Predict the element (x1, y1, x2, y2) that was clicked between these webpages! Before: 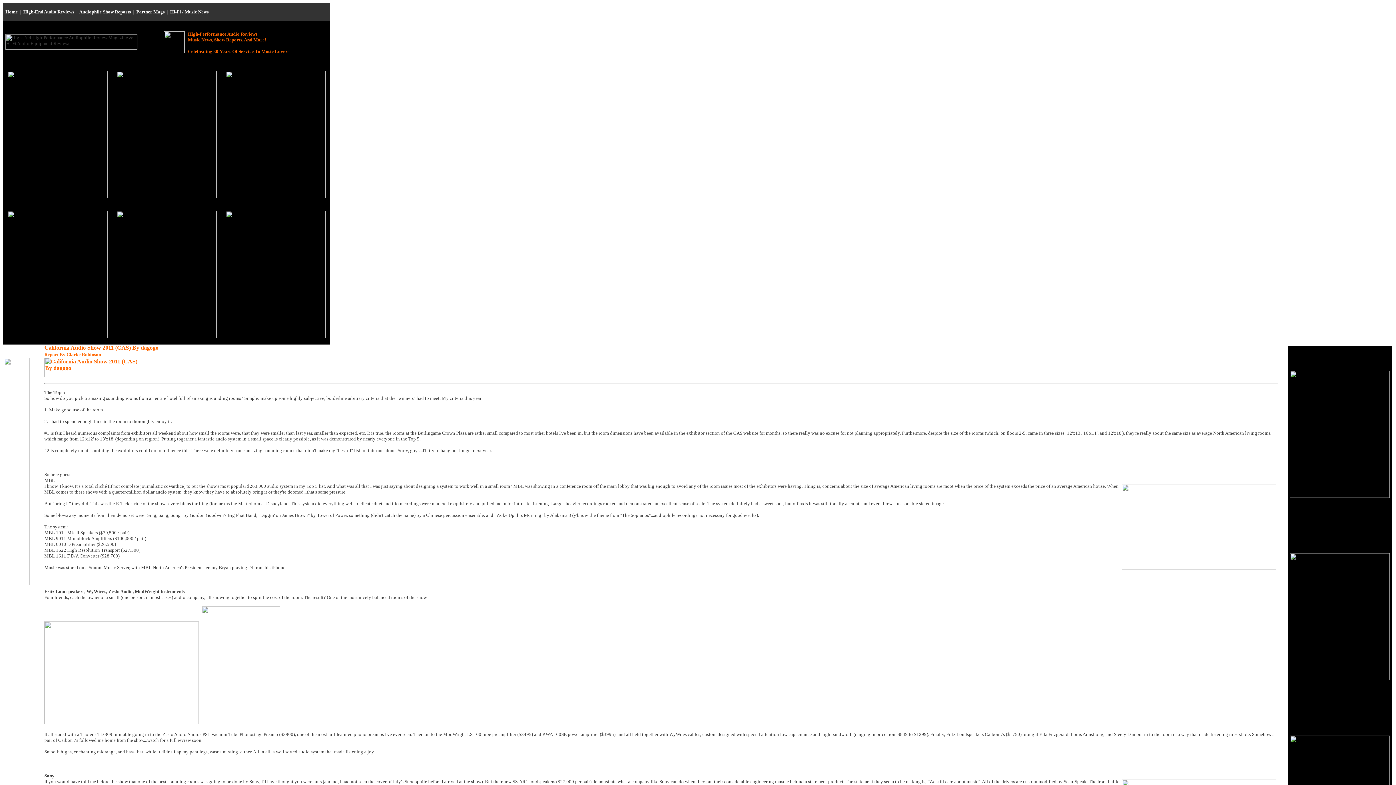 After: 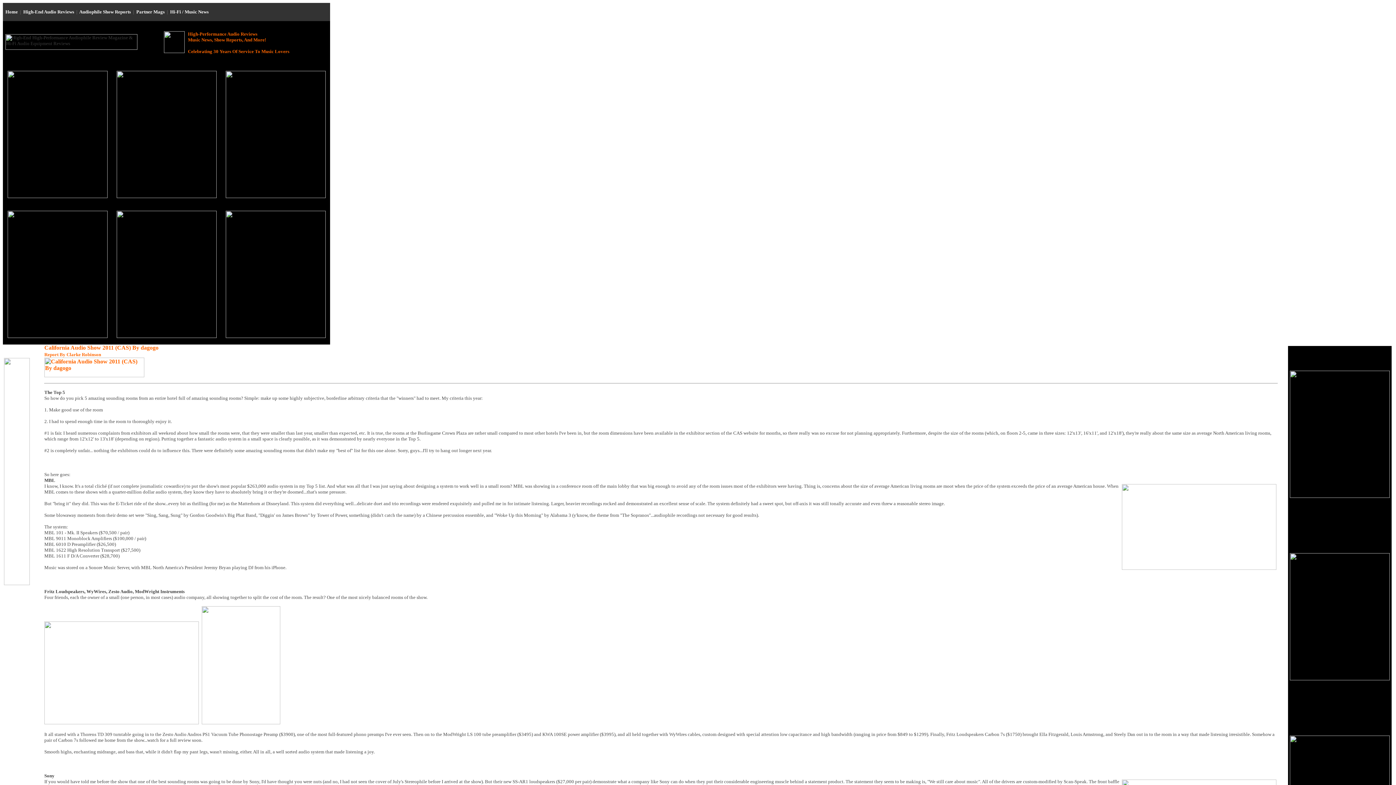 Action: bbox: (116, 193, 216, 199)